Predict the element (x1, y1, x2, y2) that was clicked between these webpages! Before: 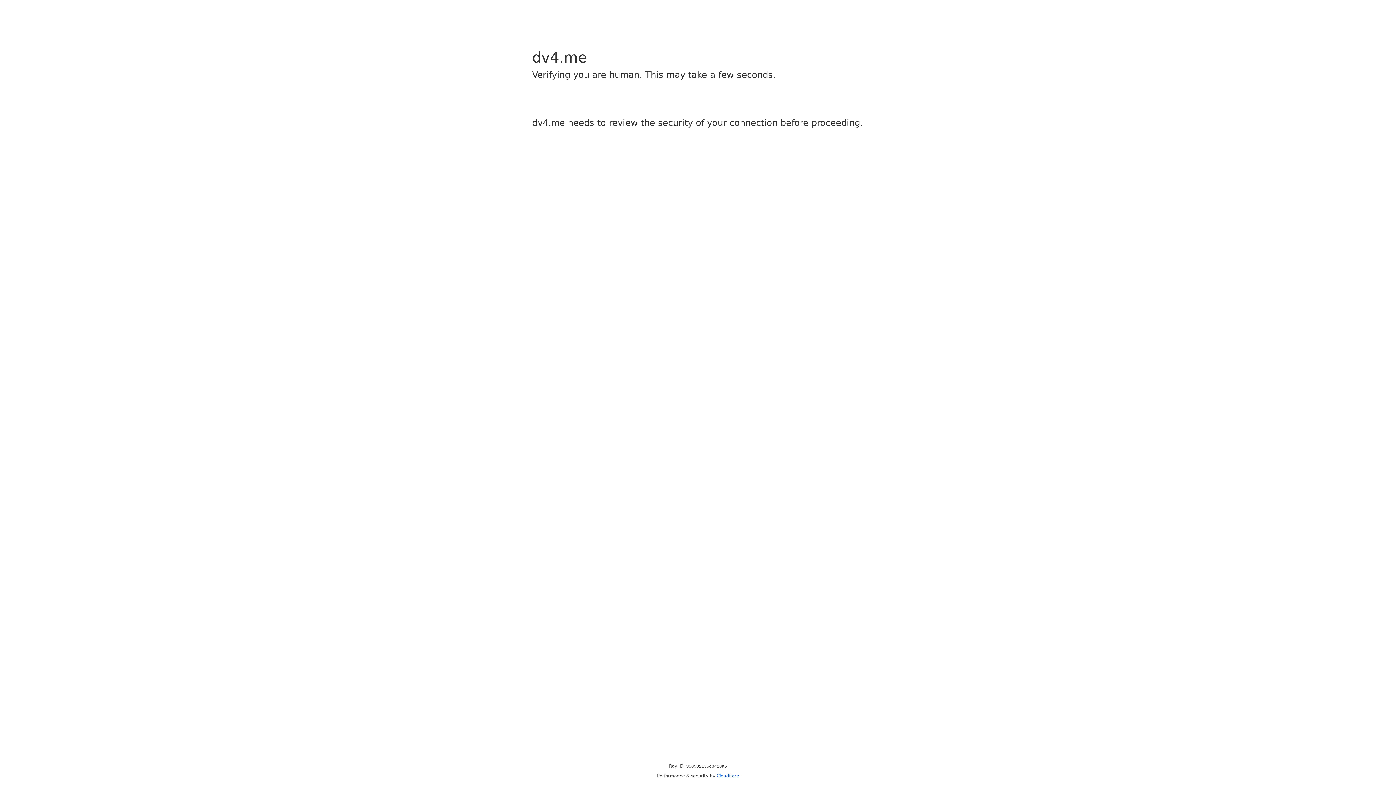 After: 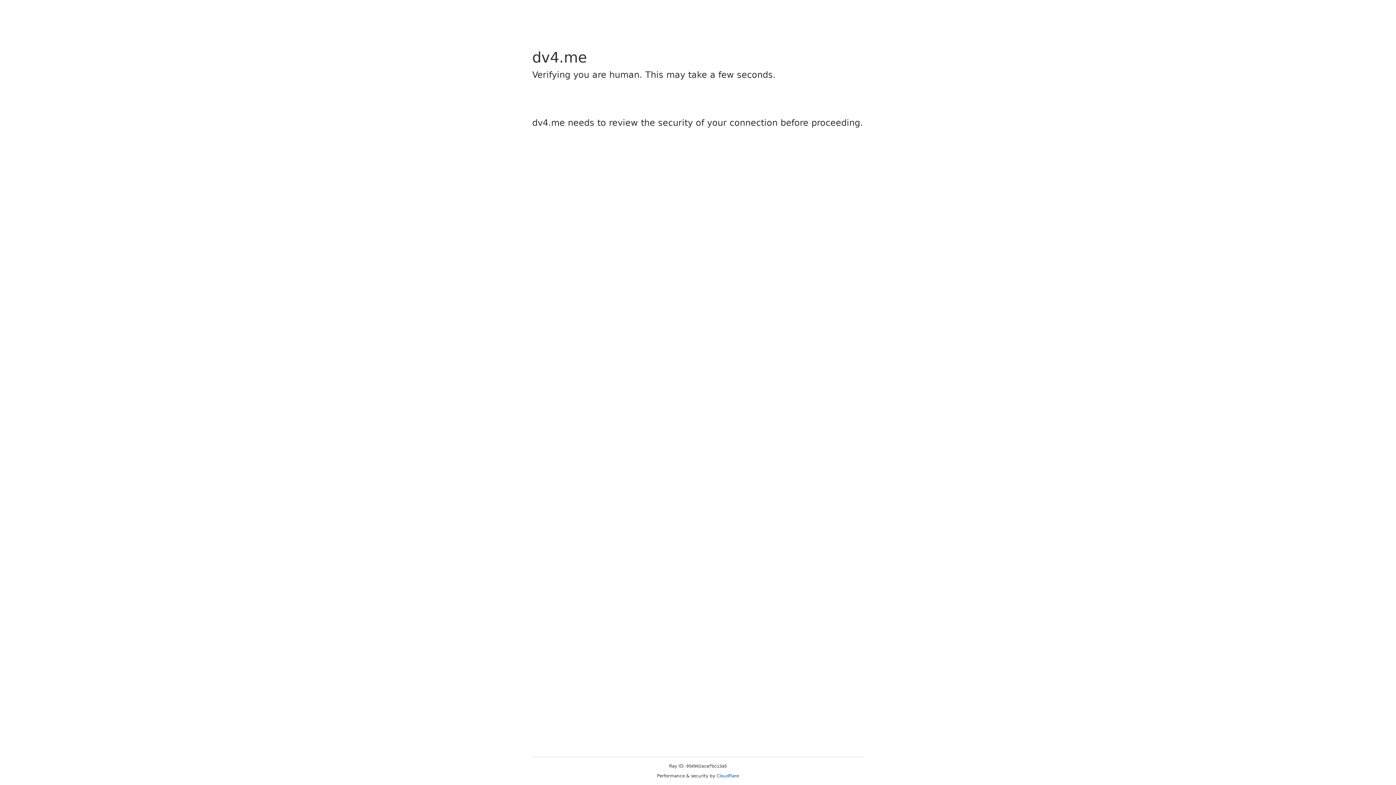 Action: label: Cloudflare bbox: (716, 773, 739, 778)